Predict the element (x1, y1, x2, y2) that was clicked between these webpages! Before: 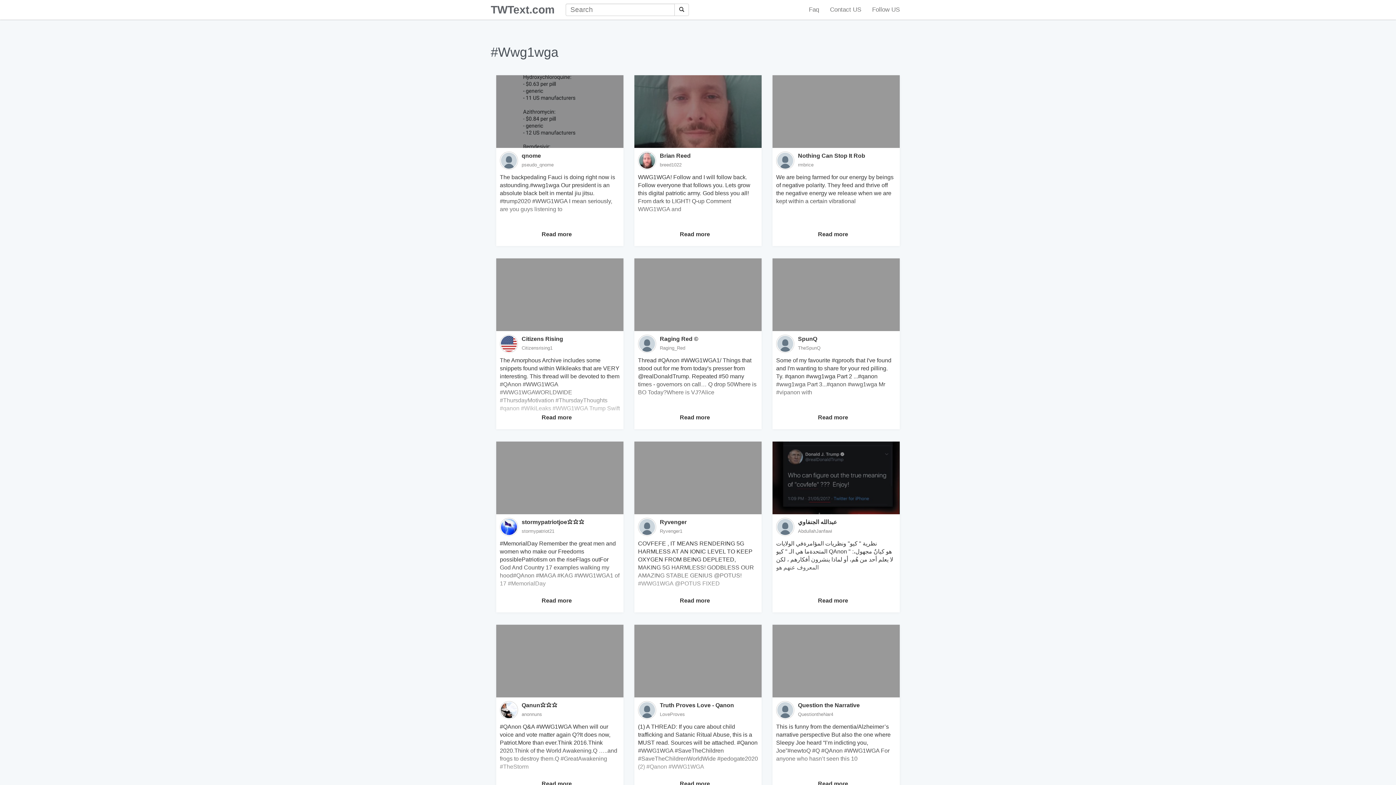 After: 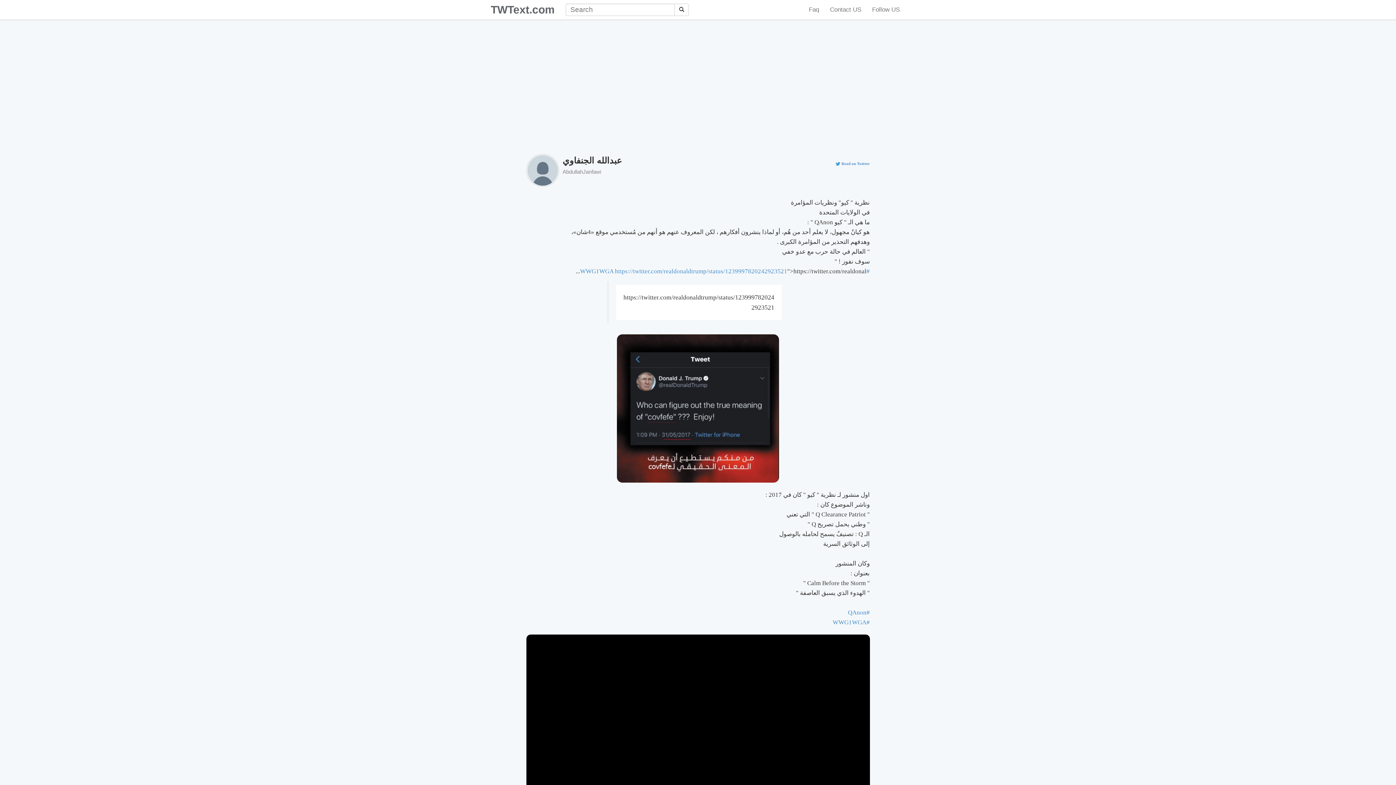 Action: bbox: (776, 540, 896, 572) label: نظرية " كيو" ونظريات المؤامرةفي الولايات المتحدةما هي الـ " كيو QAnon " :هو كيانٌ مجهول، لا يعلم أحد من هُم، أو لماذا ينشرون أفكارهم ، لكن المعروف عنهم هو